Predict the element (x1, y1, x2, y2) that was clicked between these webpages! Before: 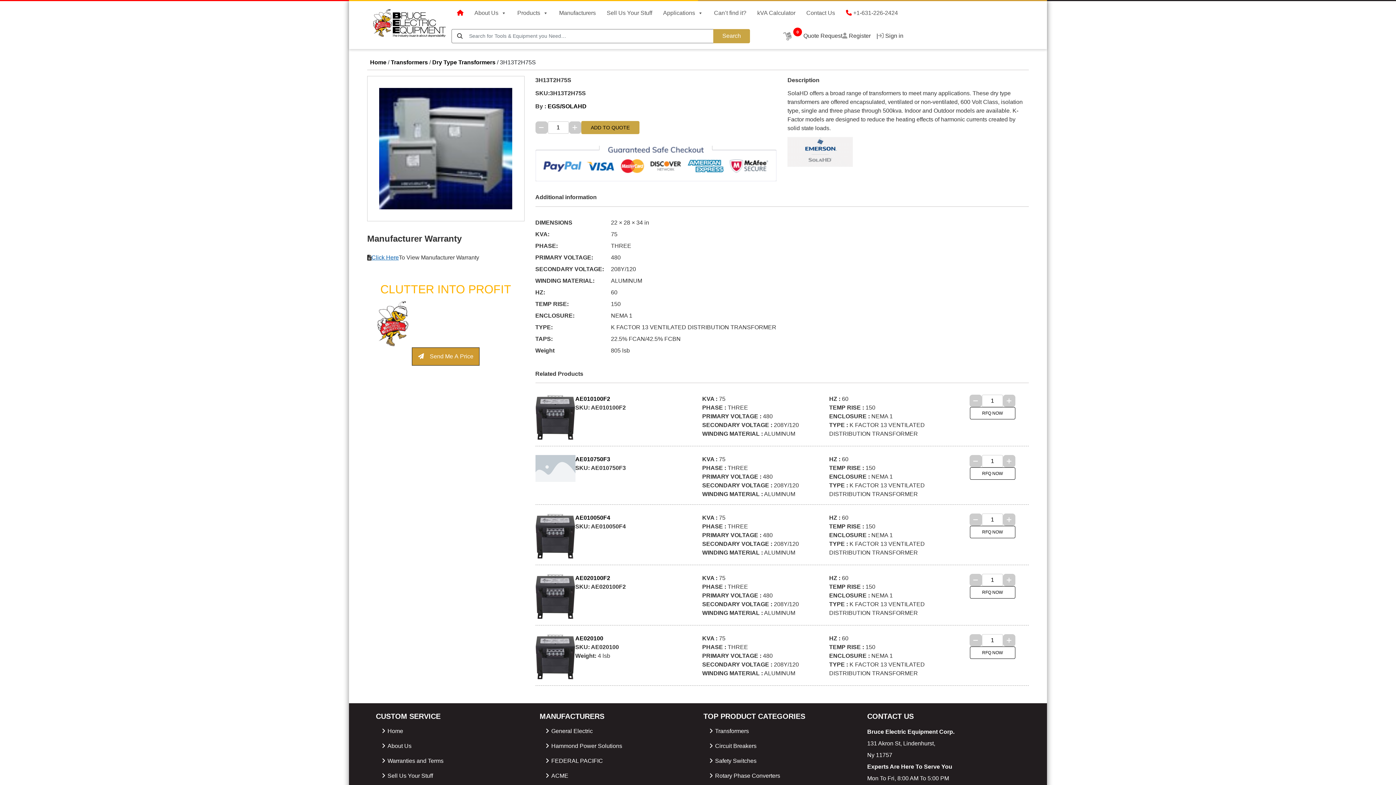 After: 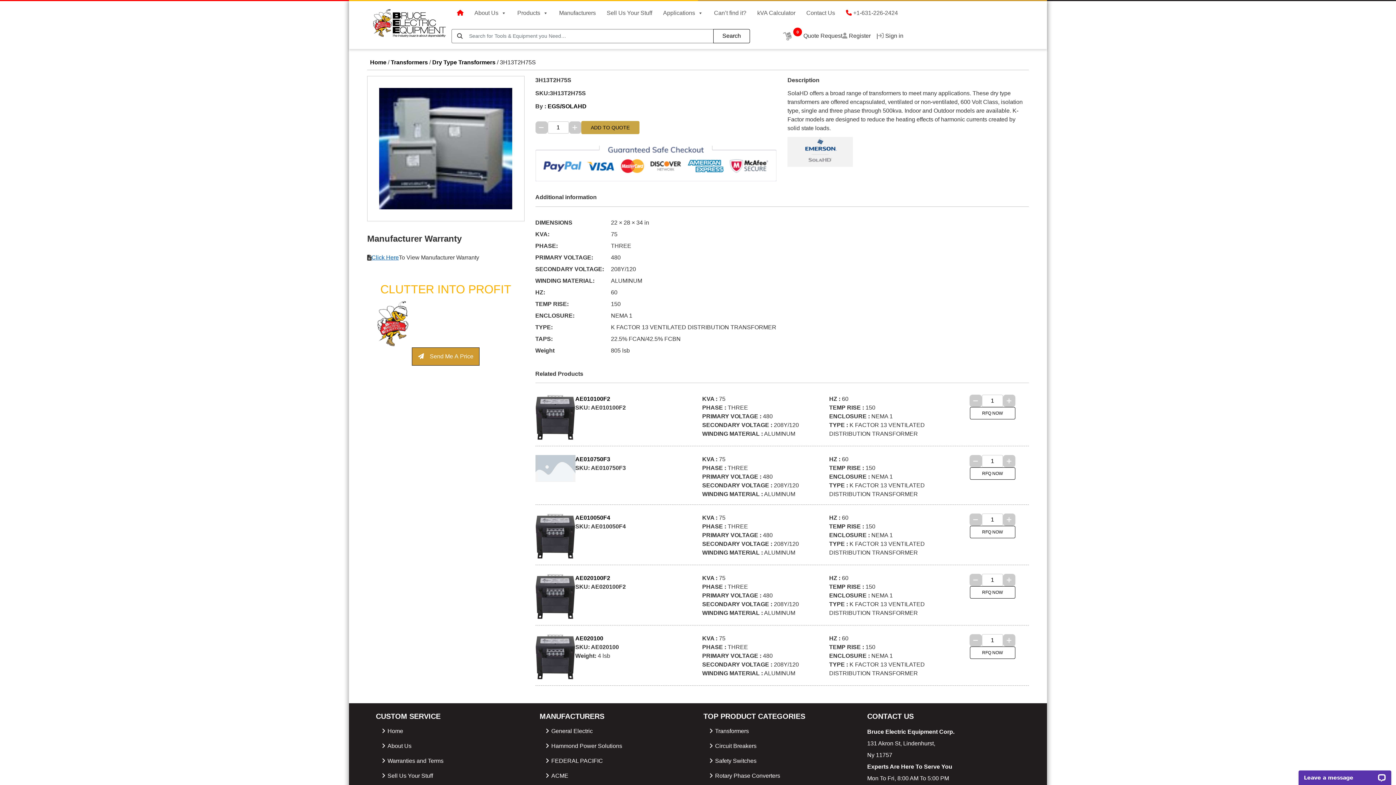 Action: bbox: (713, 29, 750, 43) label: Search